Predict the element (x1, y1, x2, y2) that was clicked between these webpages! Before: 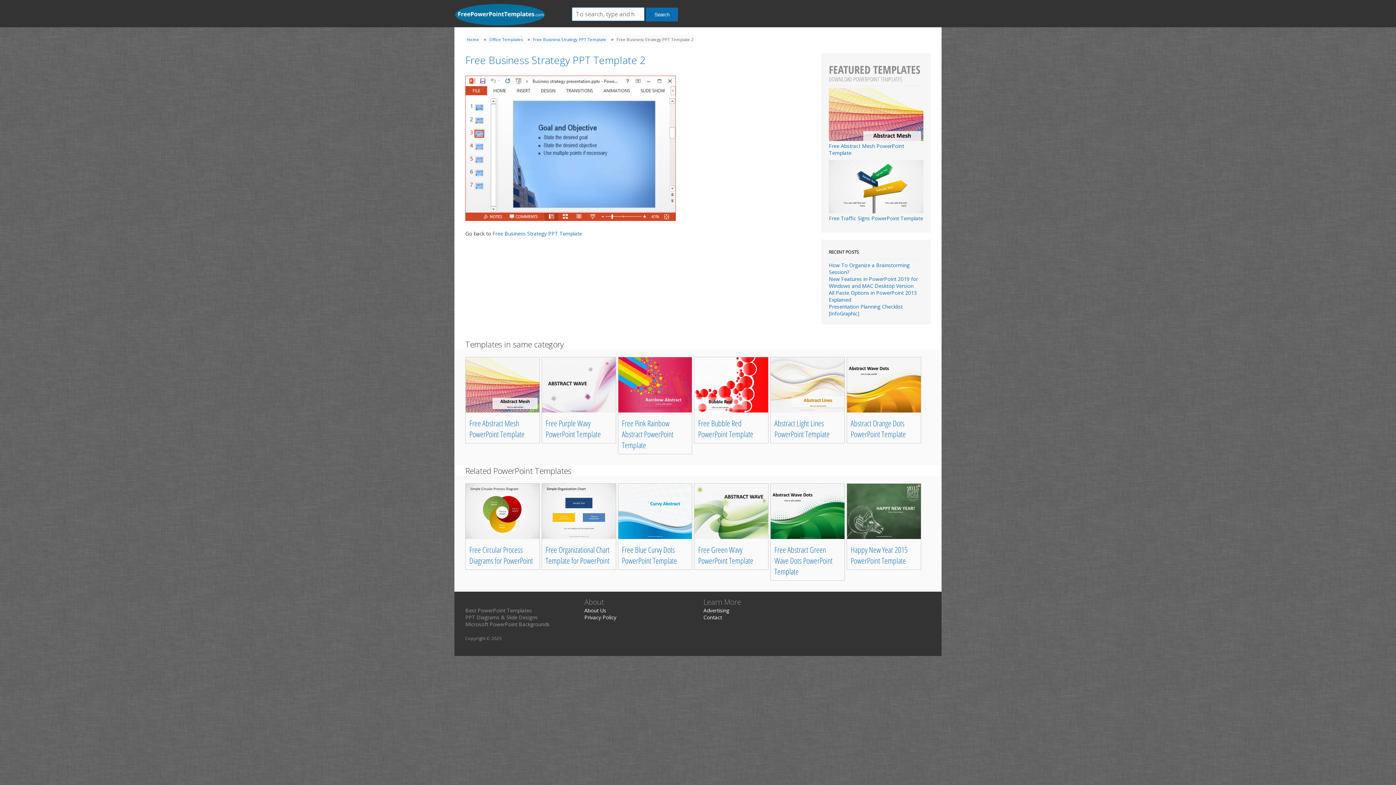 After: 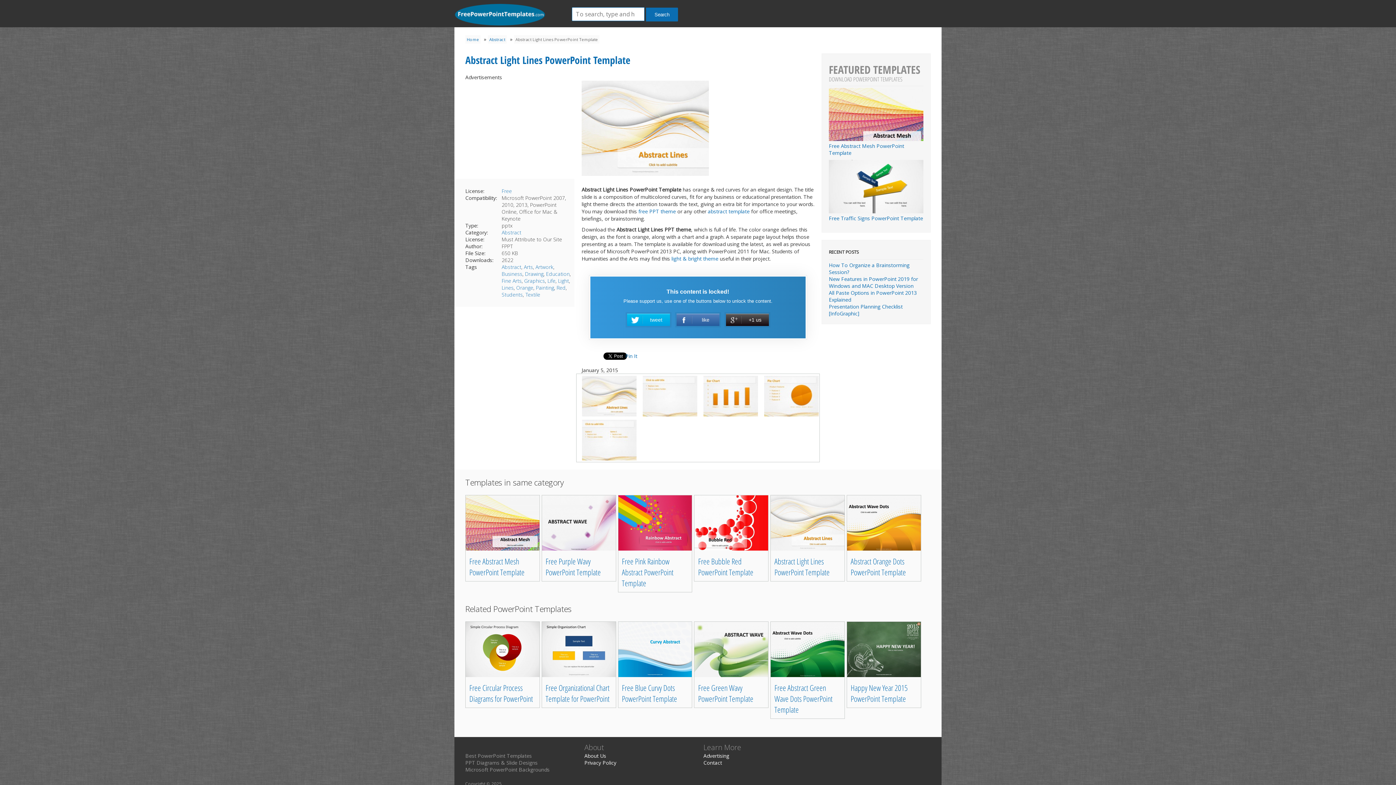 Action: bbox: (770, 407, 844, 414)